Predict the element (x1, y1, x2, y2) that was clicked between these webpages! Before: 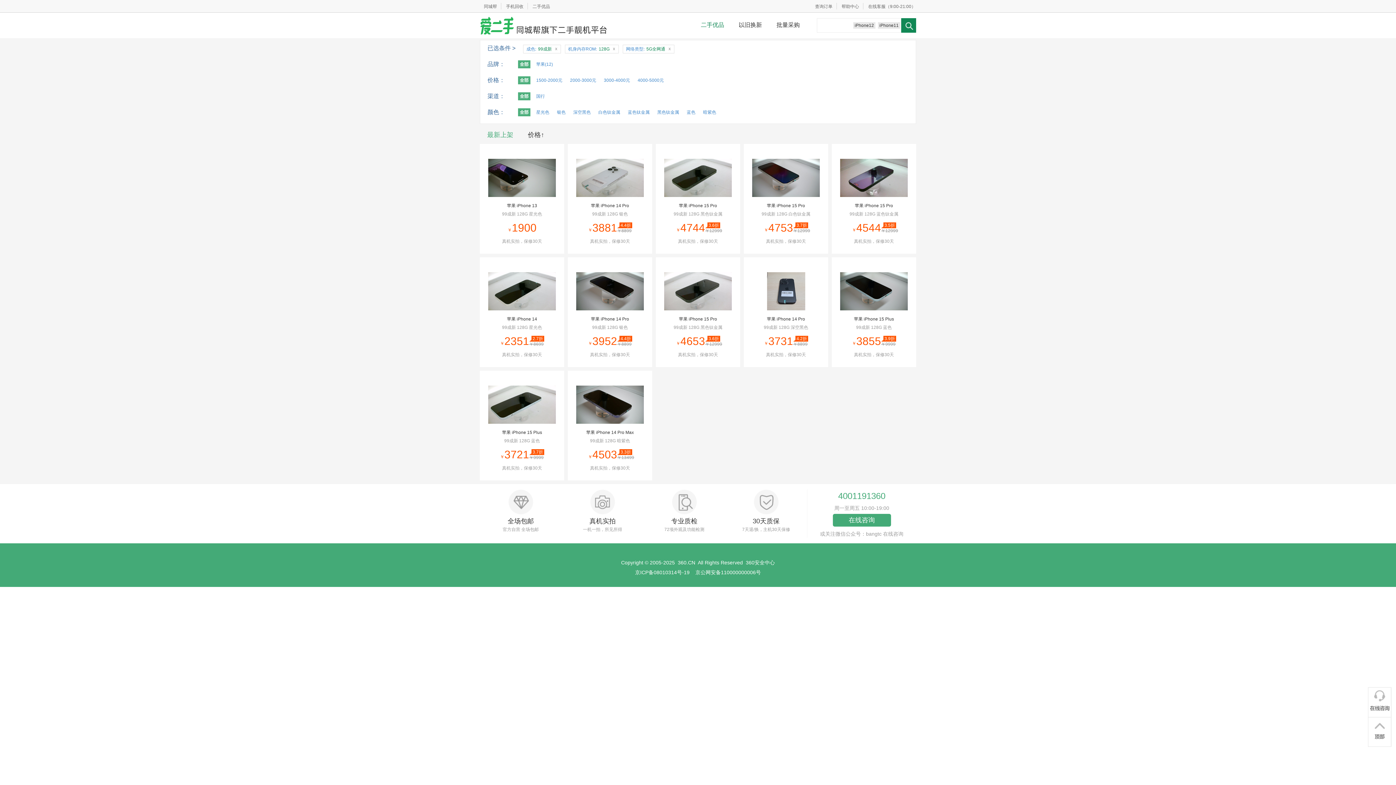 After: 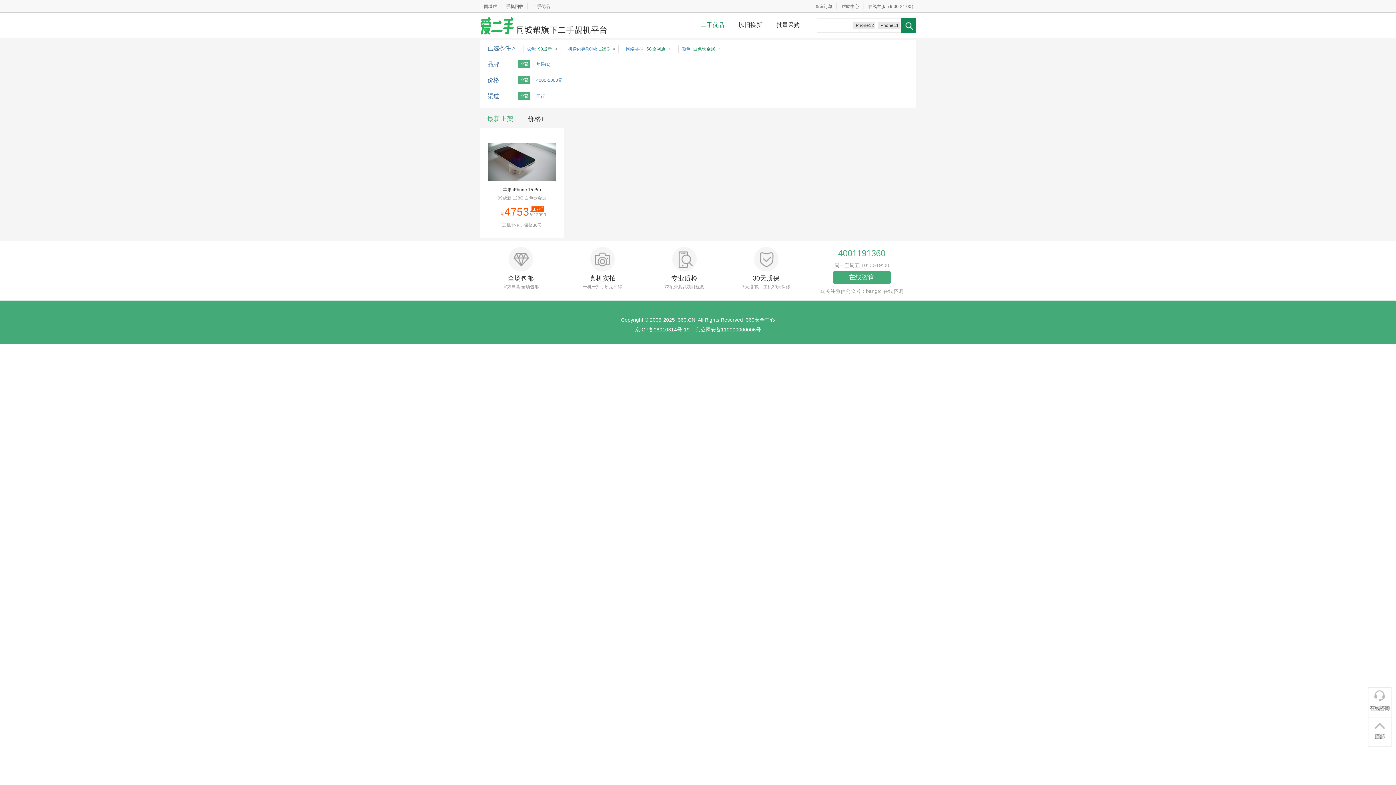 Action: bbox: (596, 108, 622, 116) label: 白色钛金属